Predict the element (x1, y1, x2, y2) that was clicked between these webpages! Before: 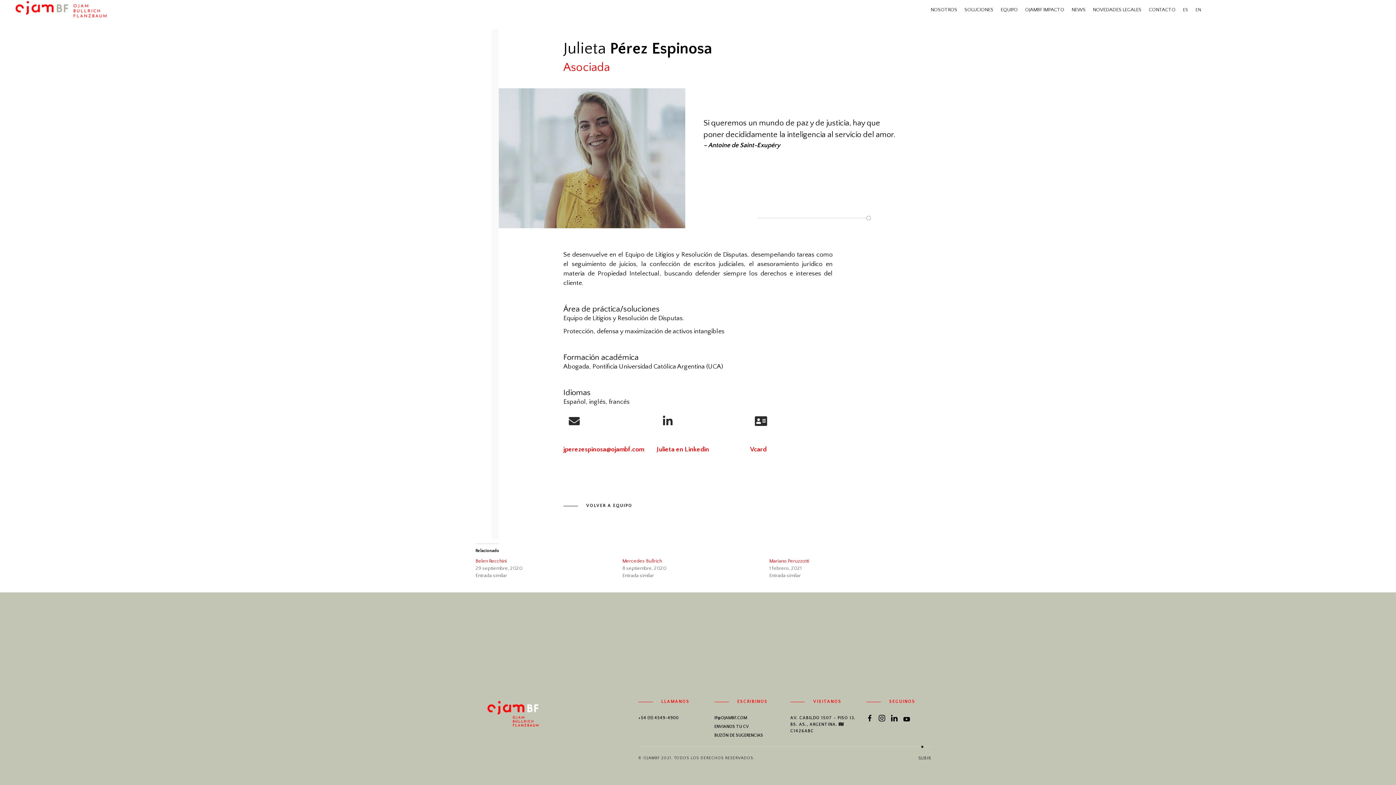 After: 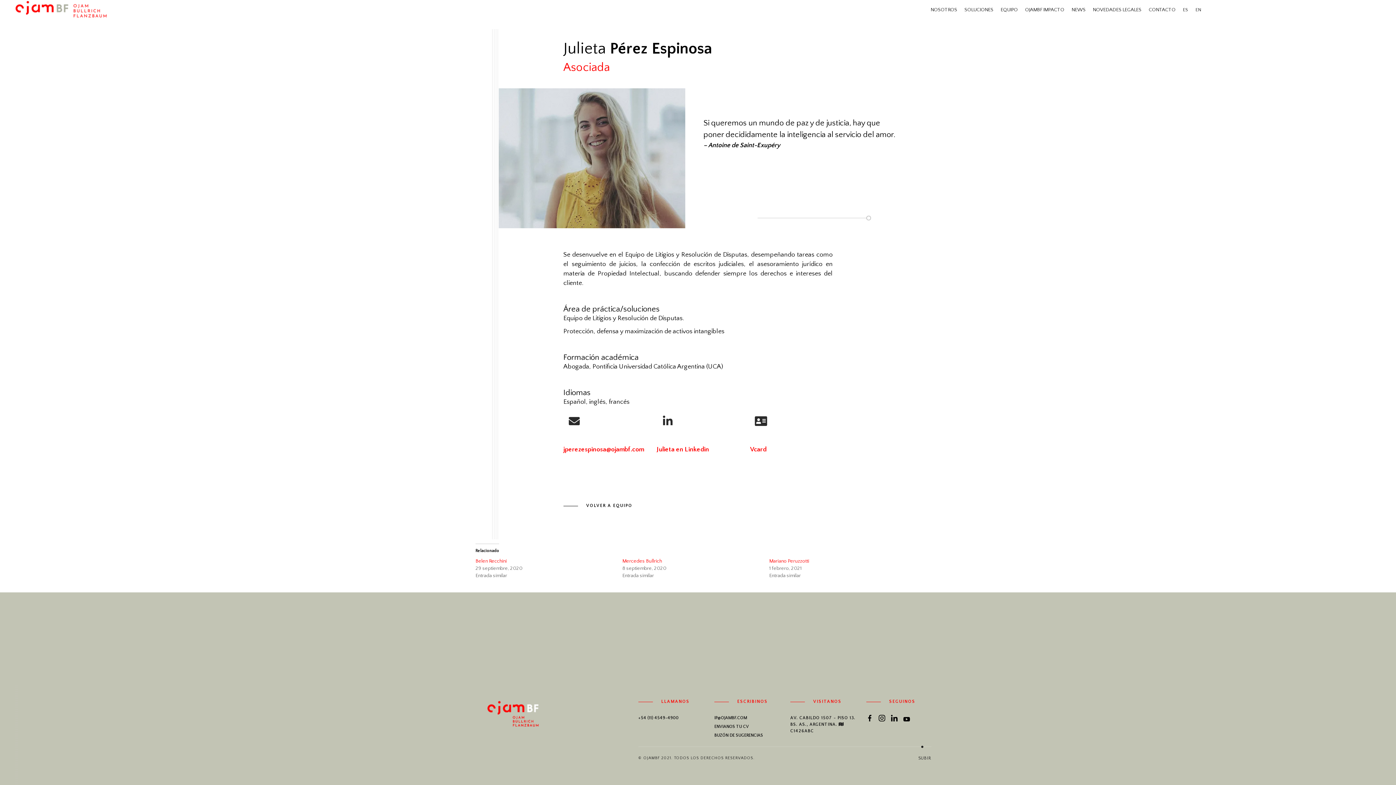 Action: bbox: (903, 716, 910, 723)